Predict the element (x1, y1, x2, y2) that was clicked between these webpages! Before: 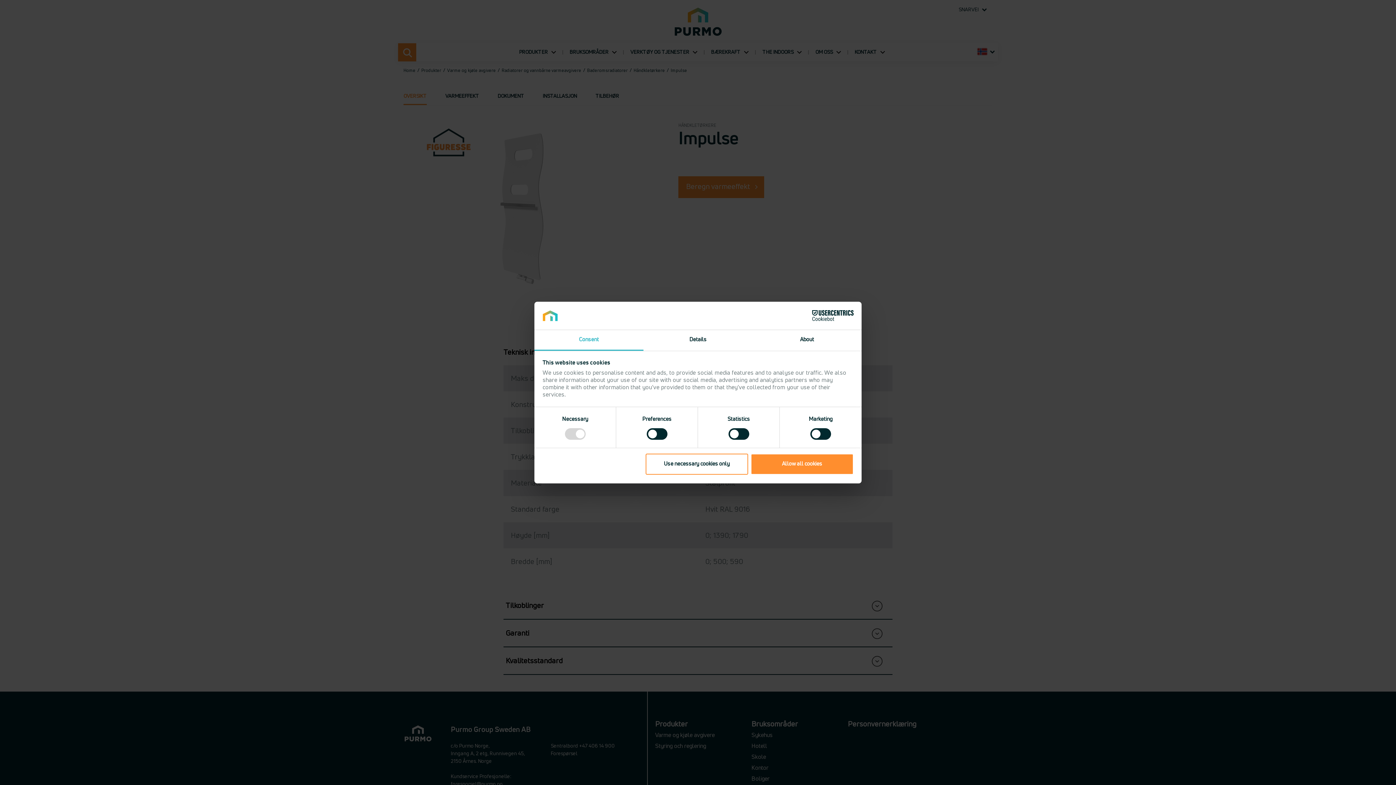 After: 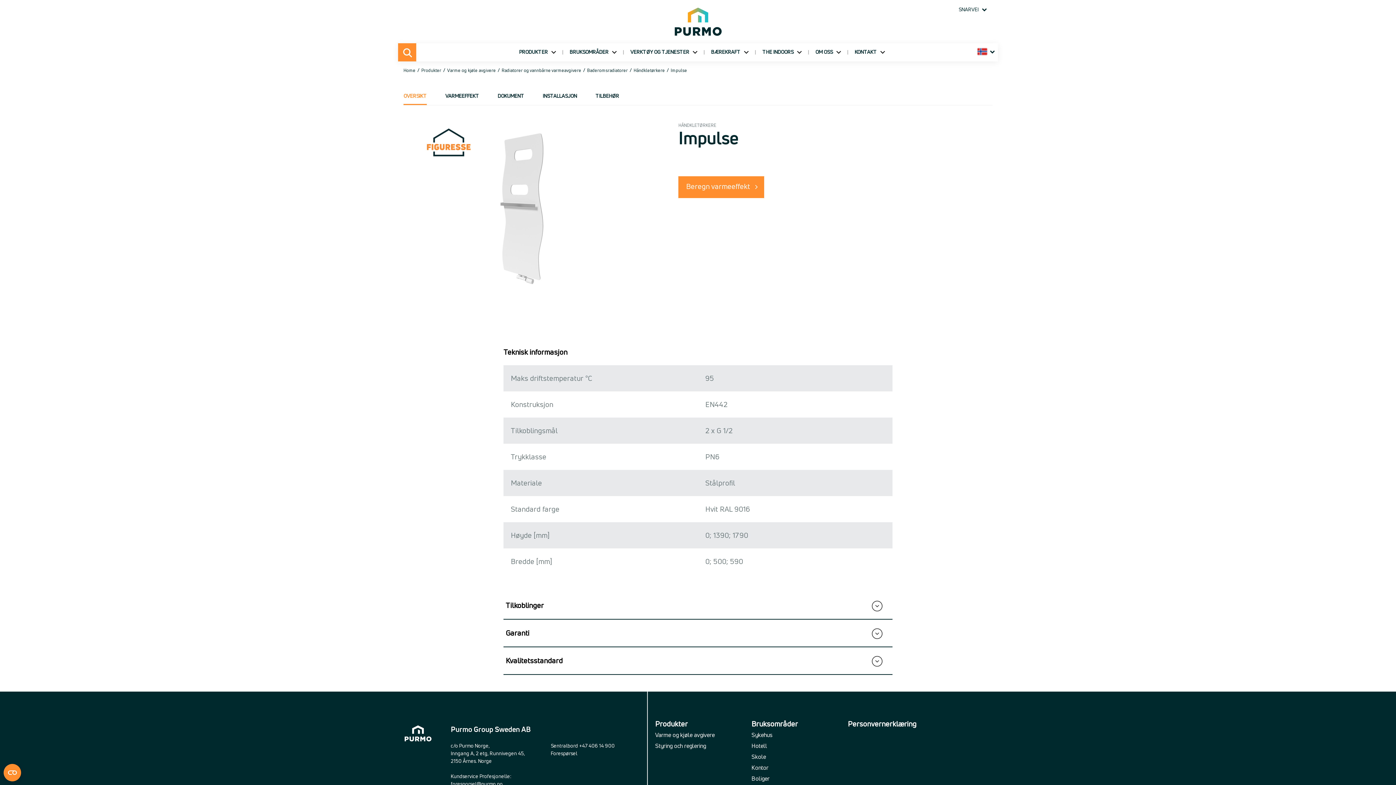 Action: label: Use necessary cookies only bbox: (645, 453, 748, 475)